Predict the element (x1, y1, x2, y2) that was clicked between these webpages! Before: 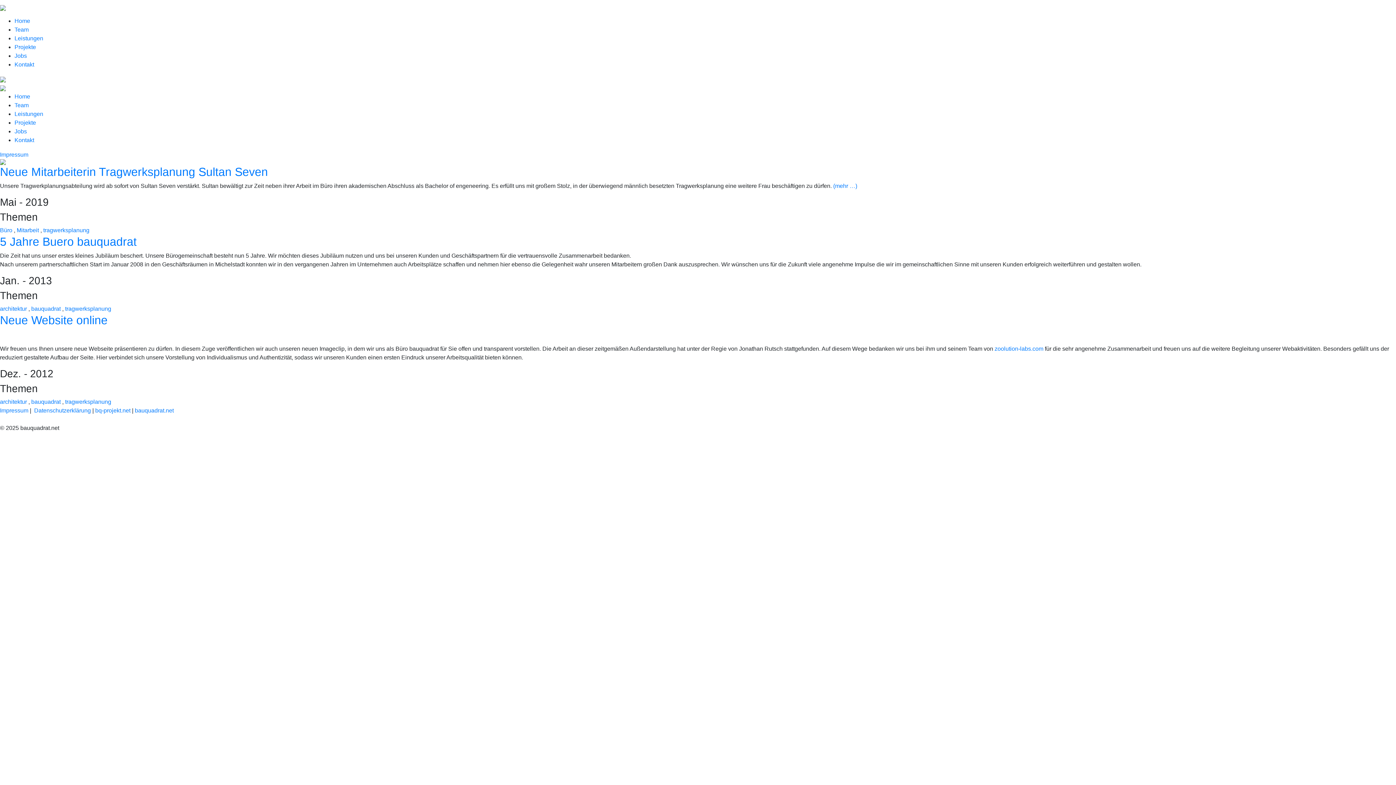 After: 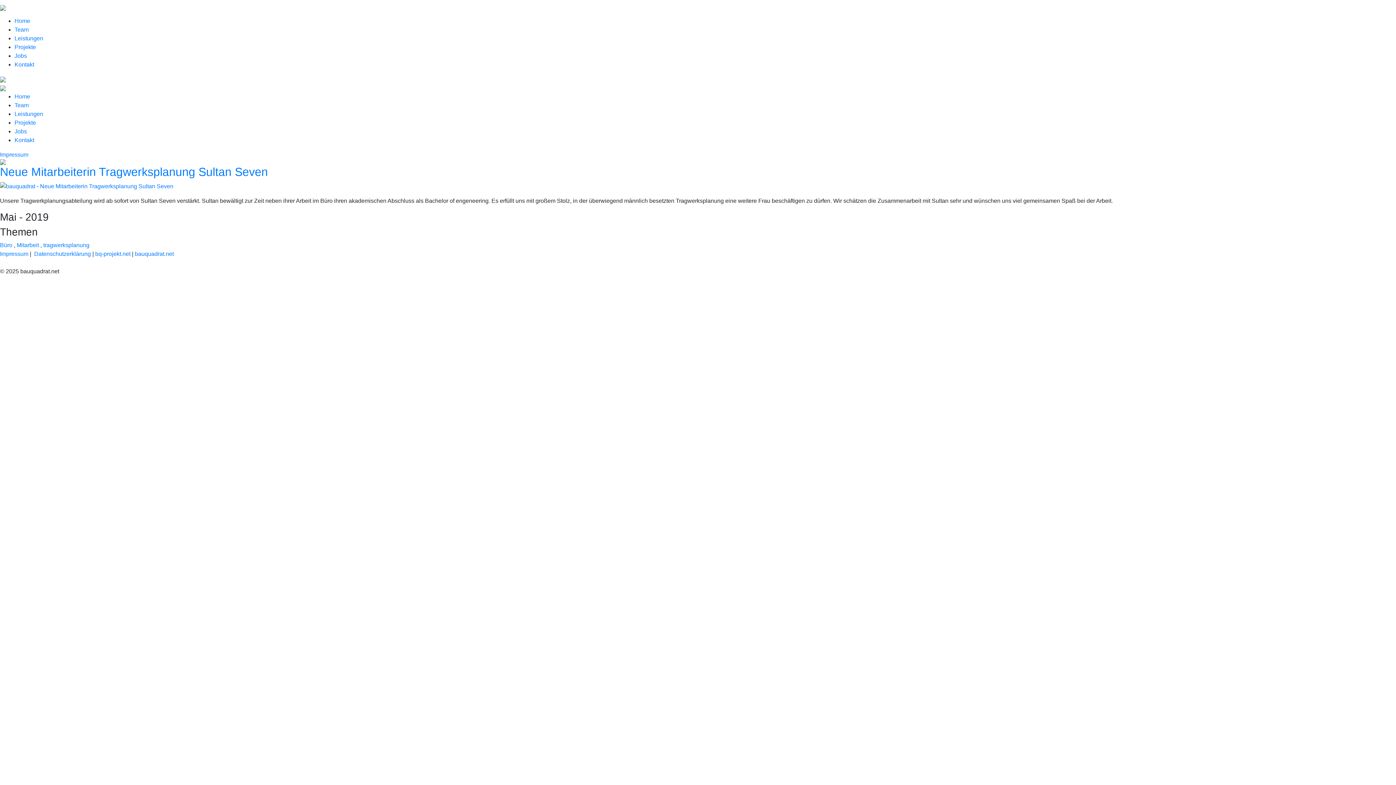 Action: label: Neue Mitarbeiterin Tragwerksplanung Sultan Seven bbox: (0, 165, 268, 178)